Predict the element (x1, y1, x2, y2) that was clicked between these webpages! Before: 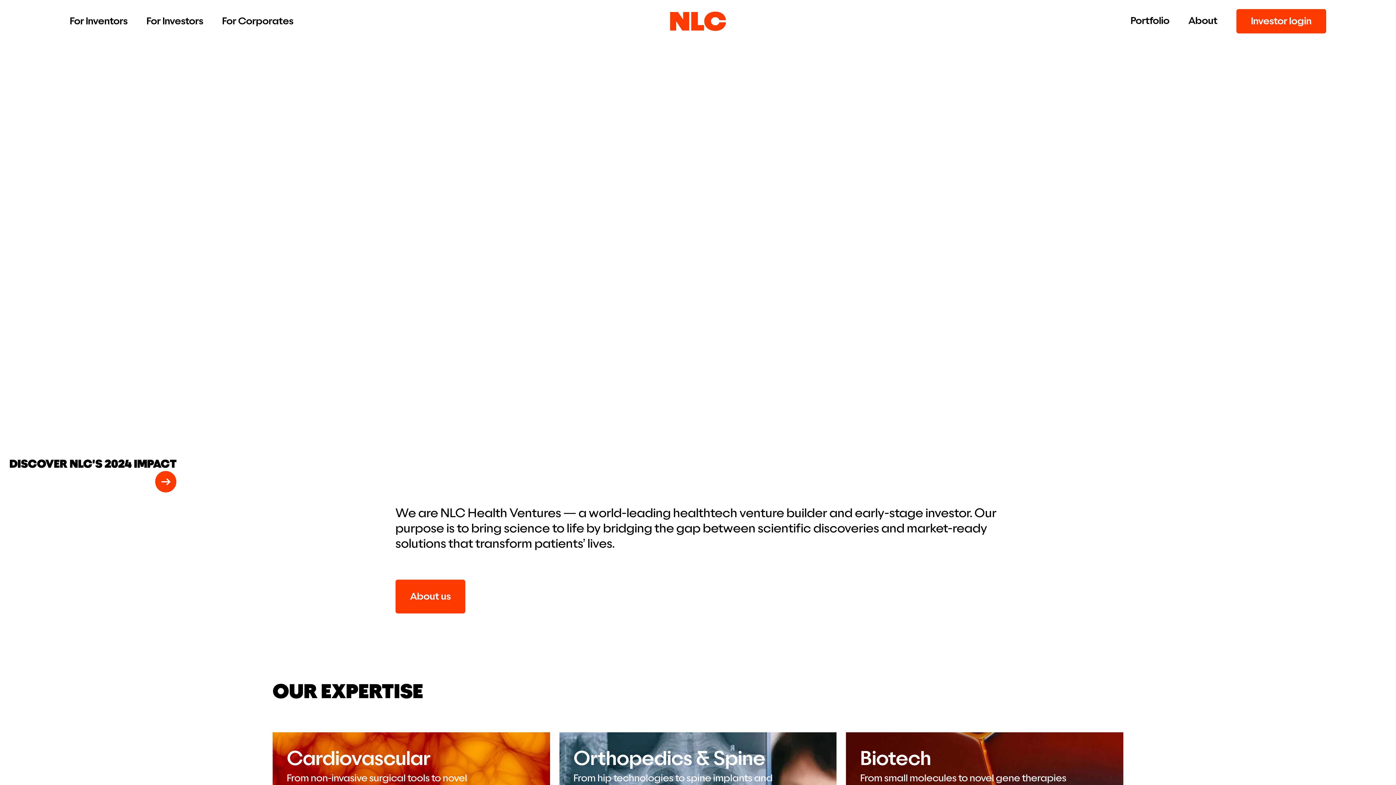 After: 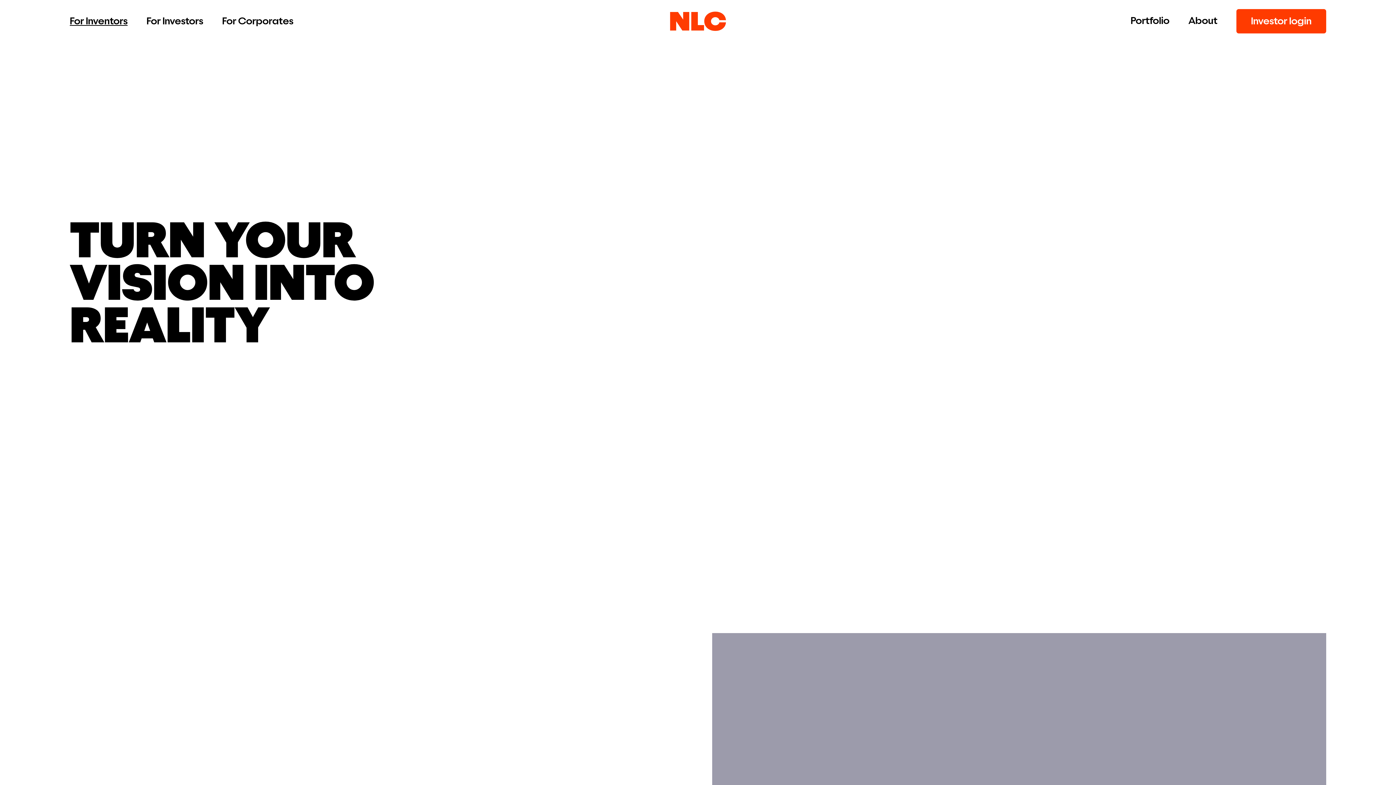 Action: label: For Inventors bbox: (60, 9, 137, 33)